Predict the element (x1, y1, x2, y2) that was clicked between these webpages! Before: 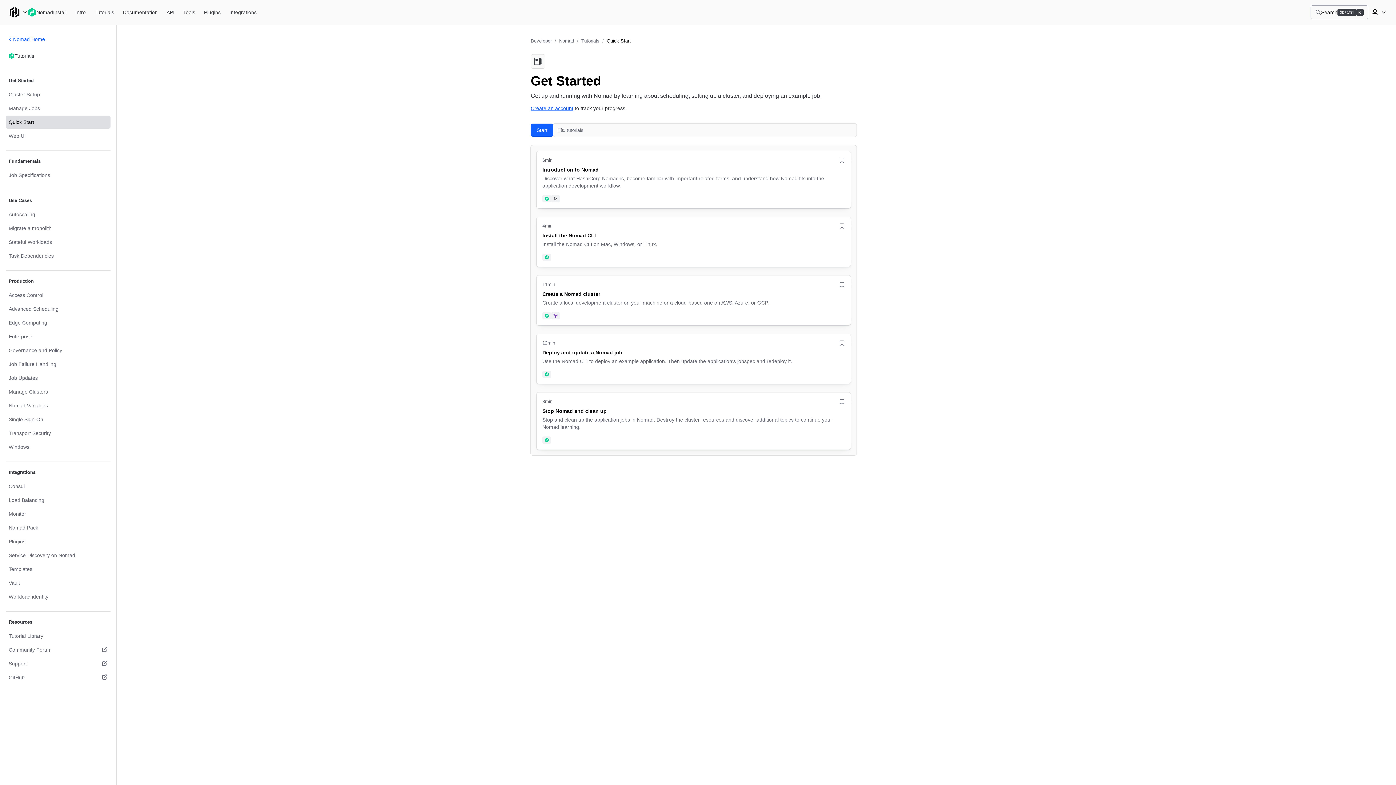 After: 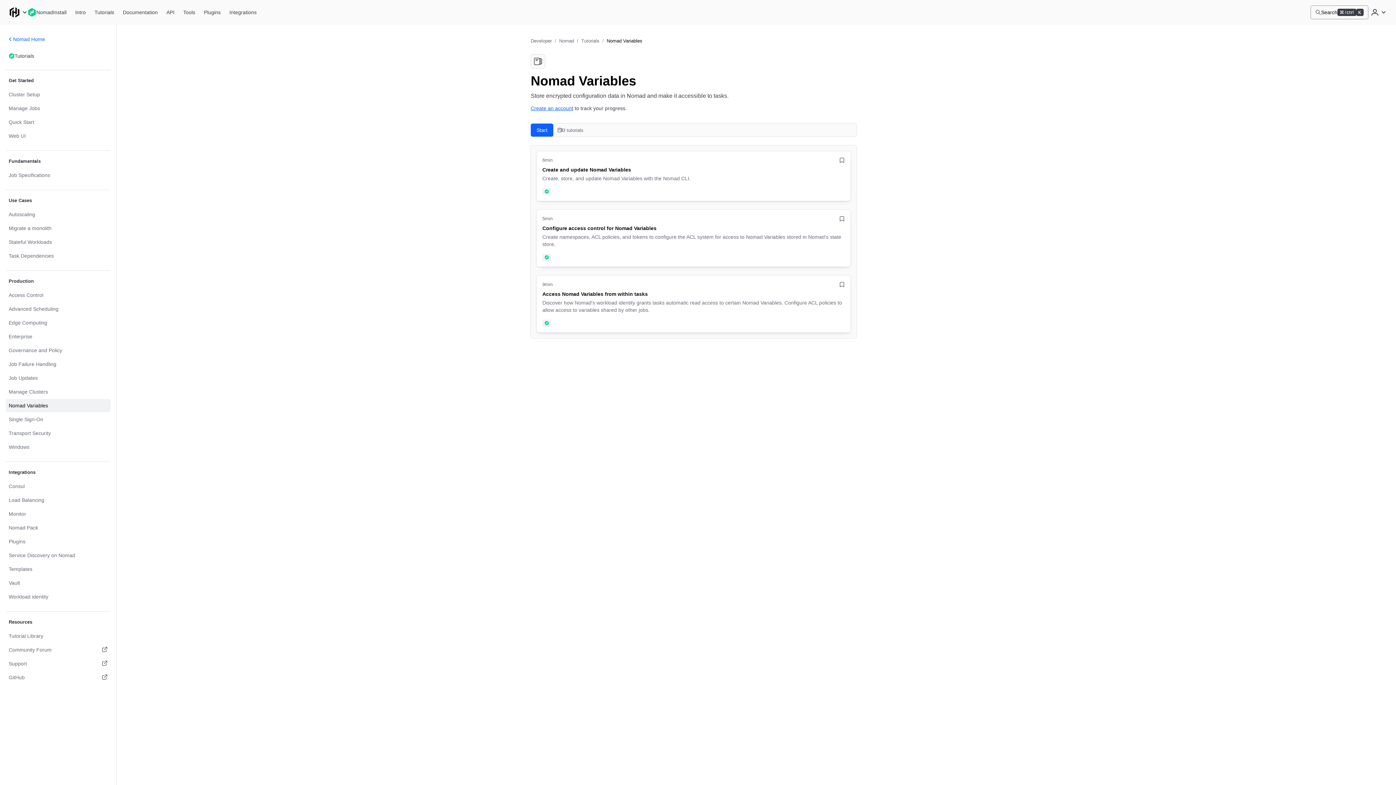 Action: bbox: (5, 399, 110, 412) label: Nomad Variables